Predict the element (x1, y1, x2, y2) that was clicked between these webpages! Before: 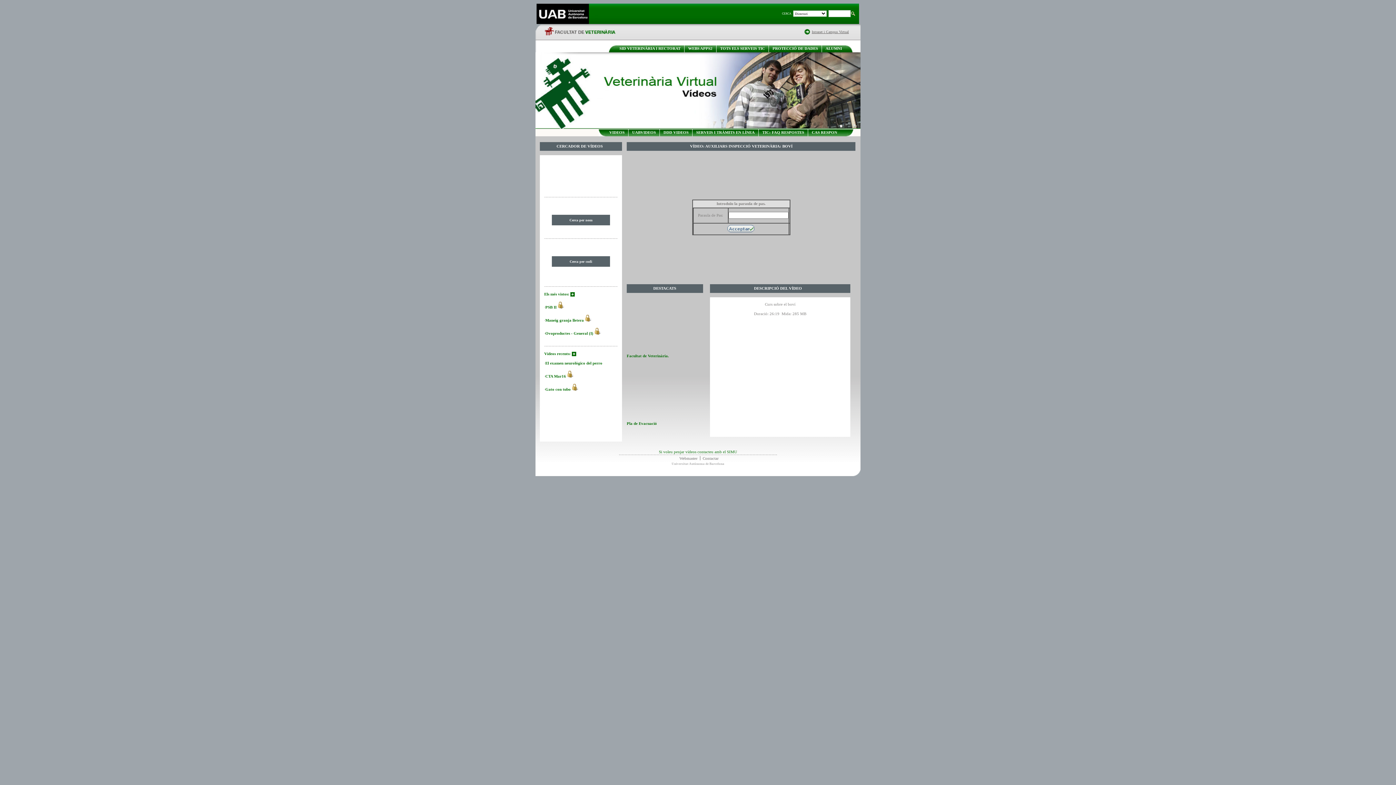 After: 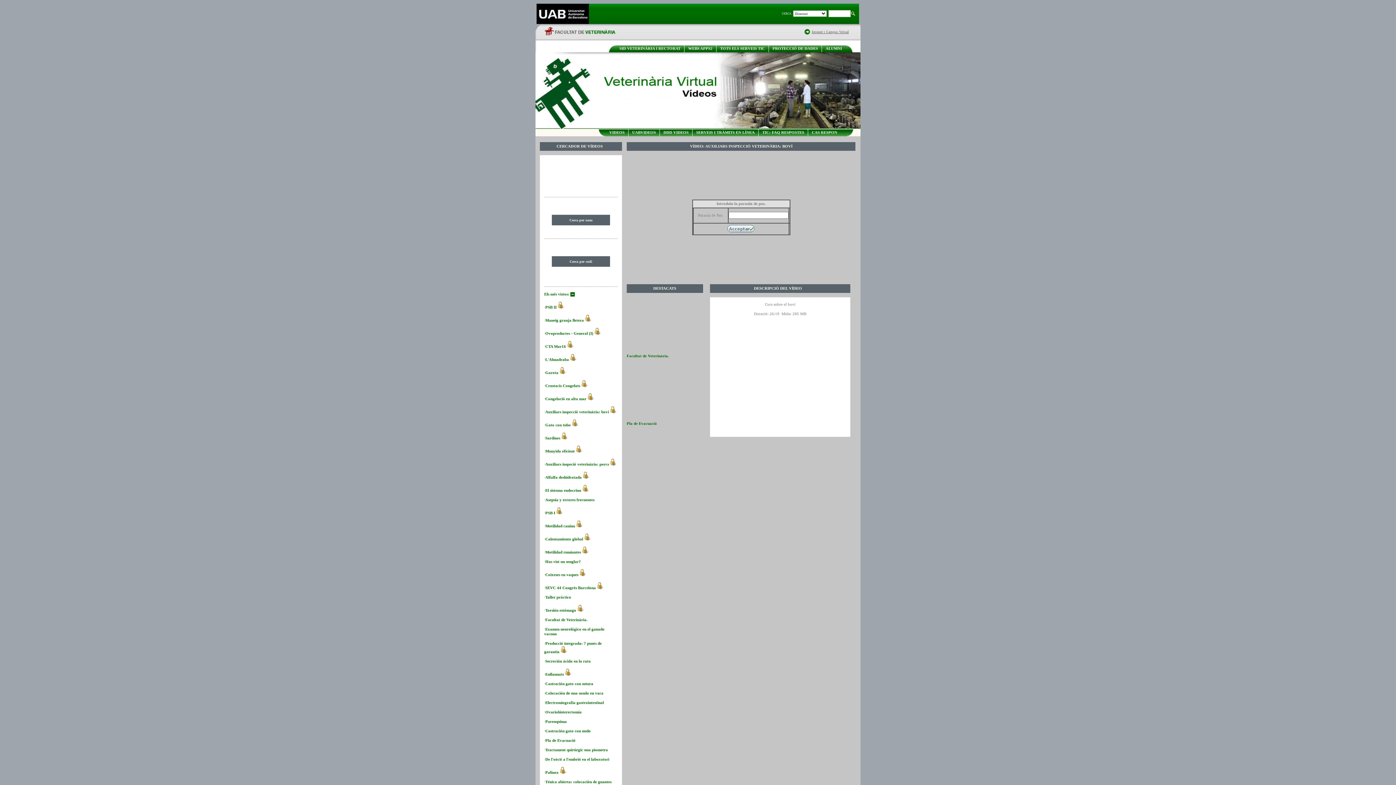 Action: bbox: (570, 292, 578, 296)